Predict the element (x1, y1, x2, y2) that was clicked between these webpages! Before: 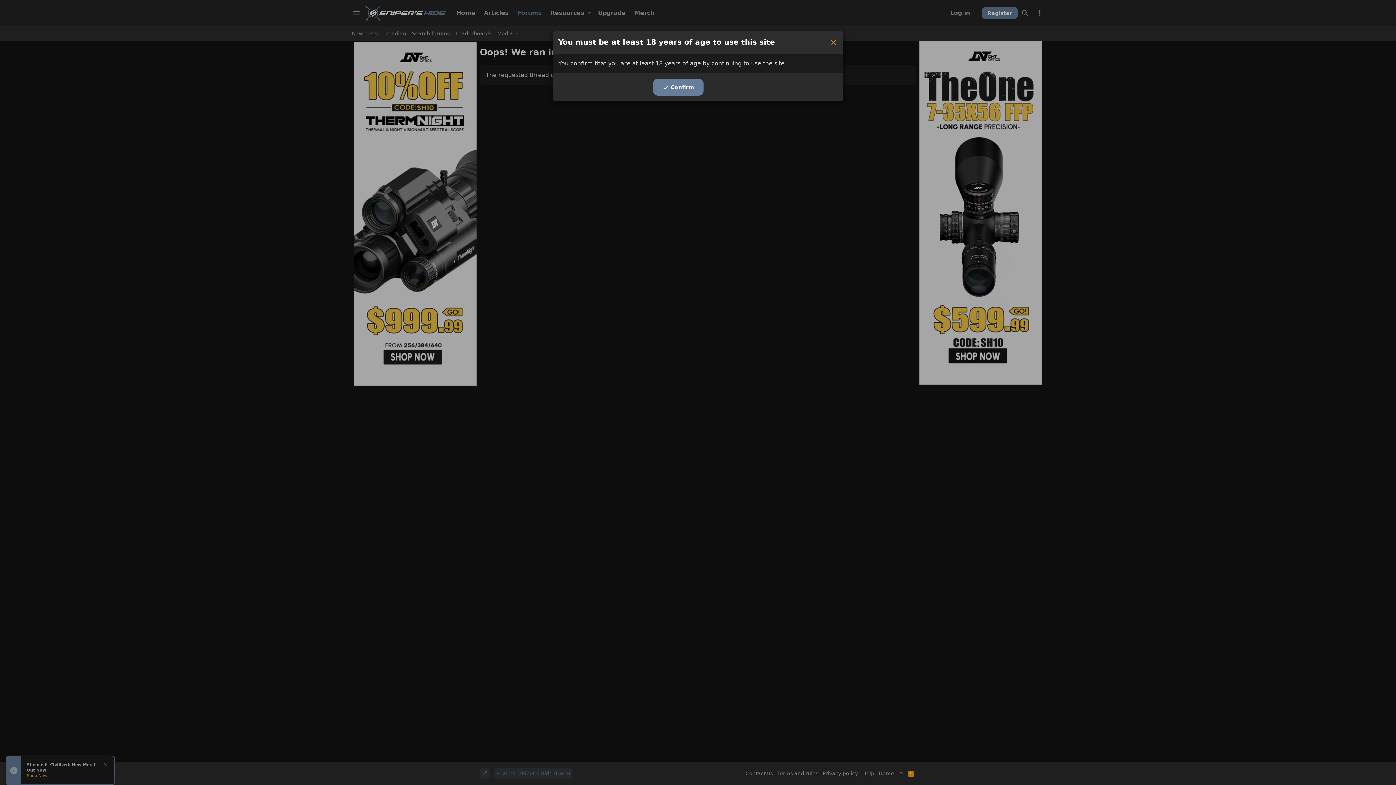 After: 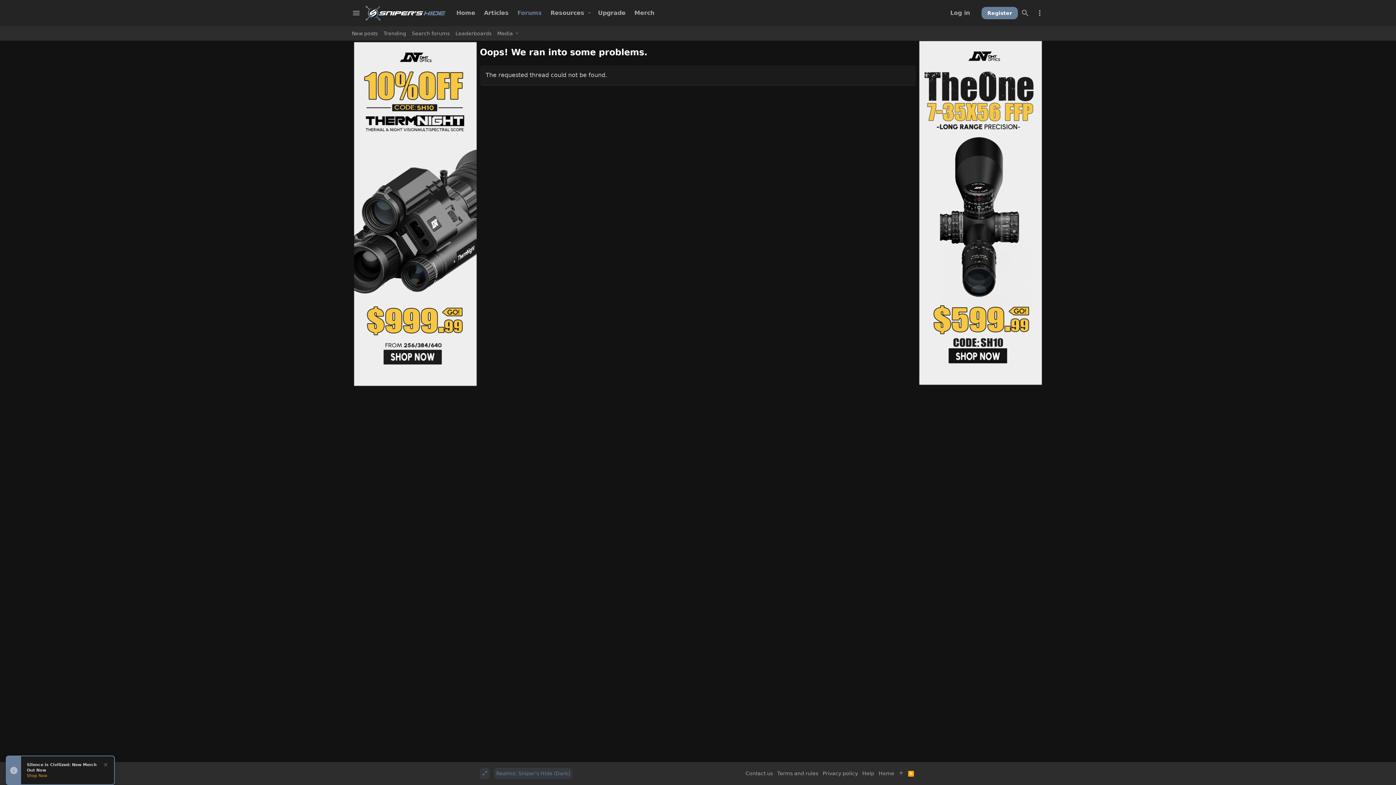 Action: bbox: (829, 37, 837, 48) label: Close